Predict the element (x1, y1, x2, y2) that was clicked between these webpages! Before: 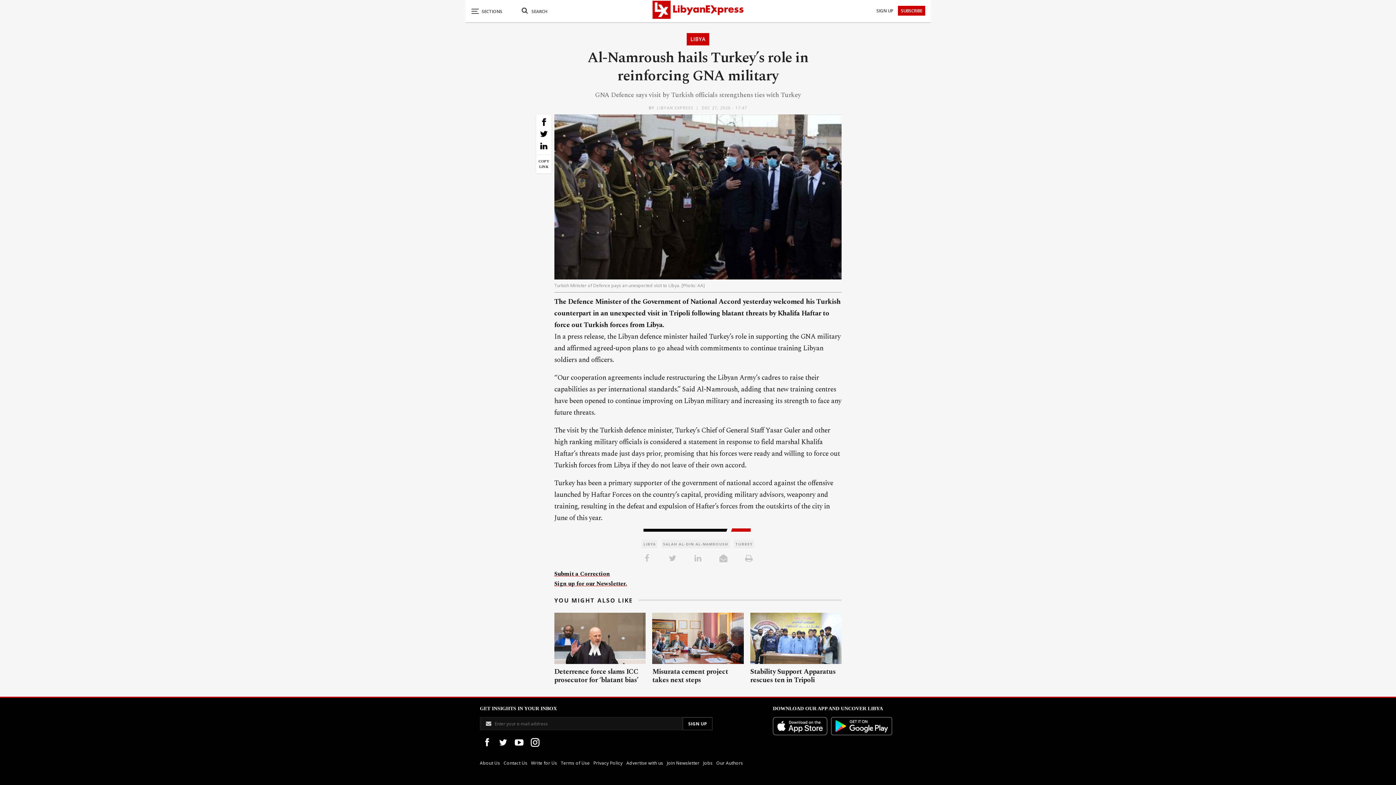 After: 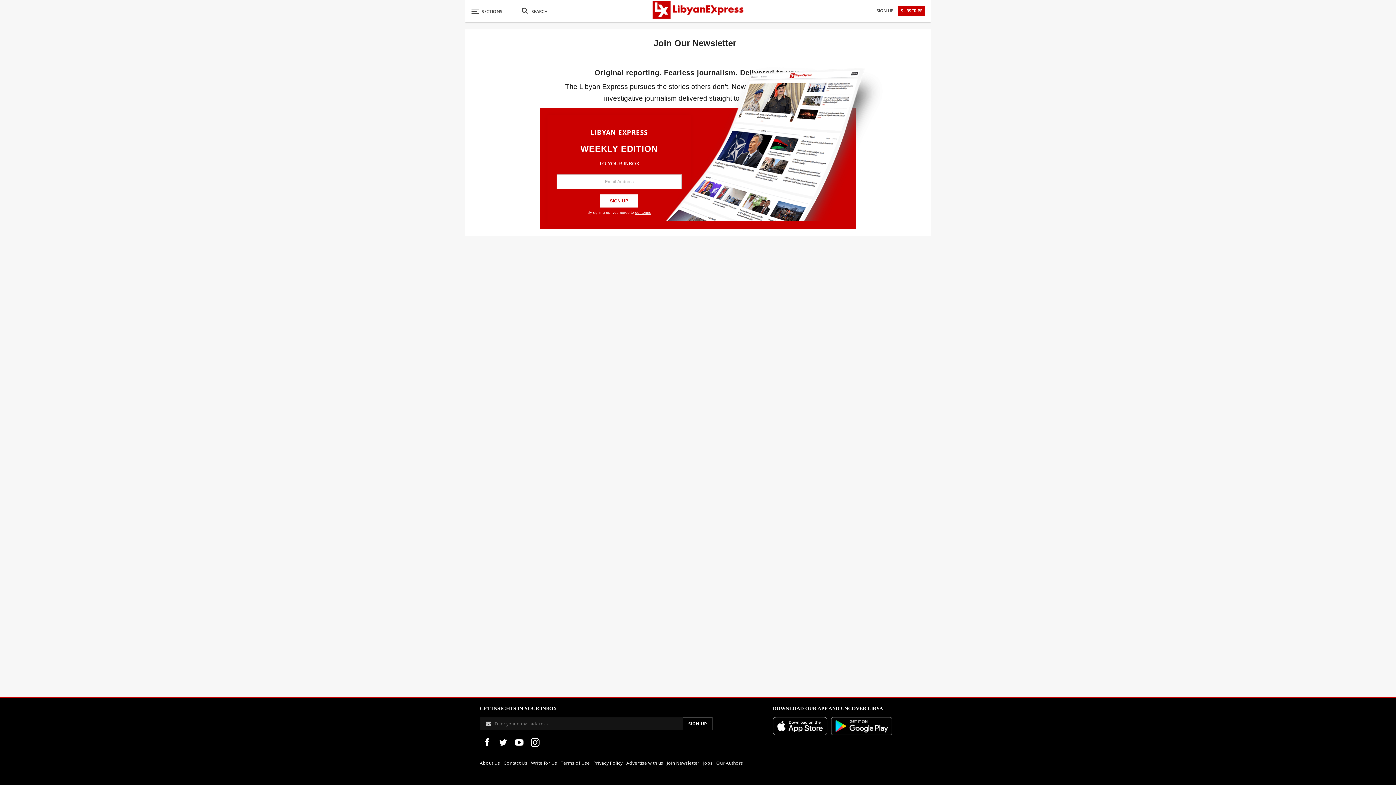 Action: bbox: (876, 7, 894, 13) label: SIGN UP 